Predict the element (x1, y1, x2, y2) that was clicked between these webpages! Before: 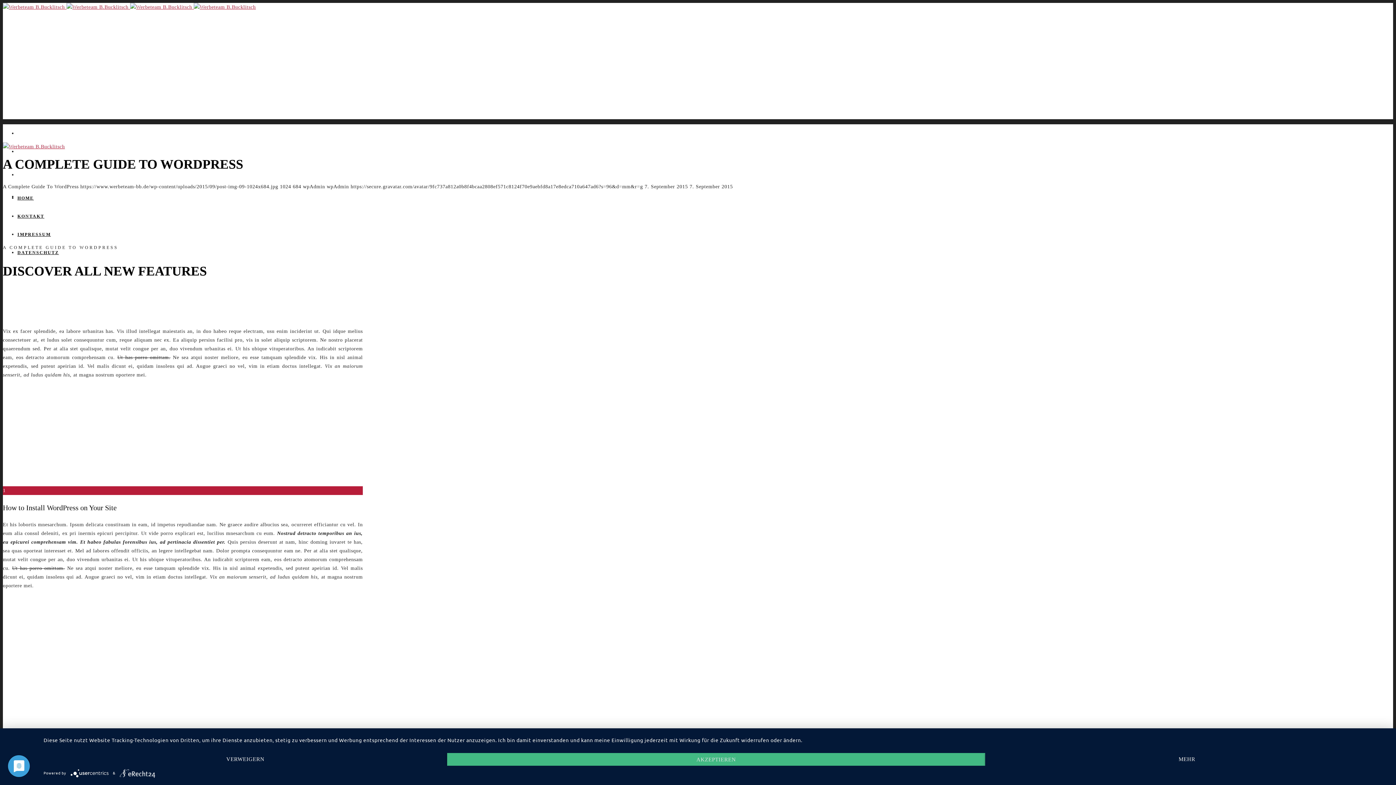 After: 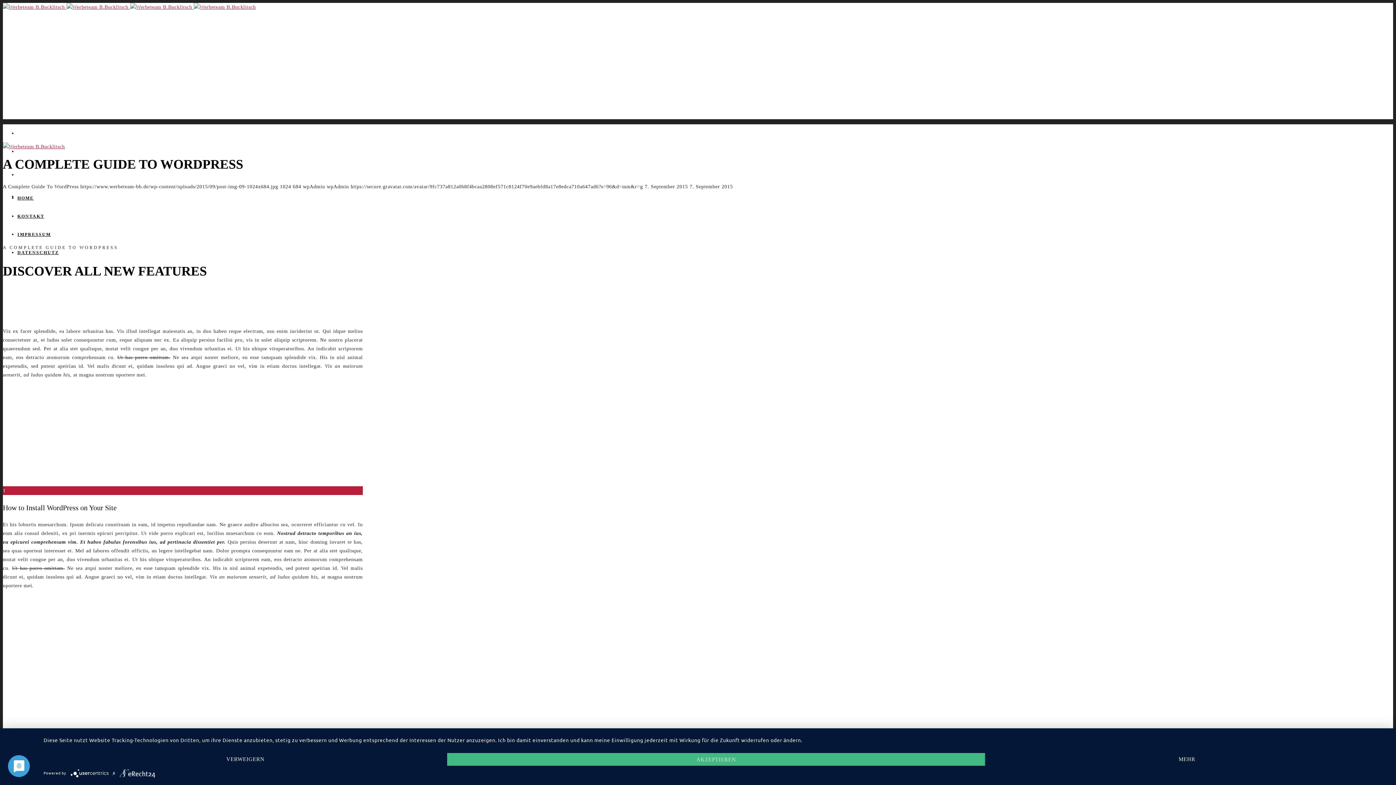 Action: label:   bbox: (70, 770, 112, 775)